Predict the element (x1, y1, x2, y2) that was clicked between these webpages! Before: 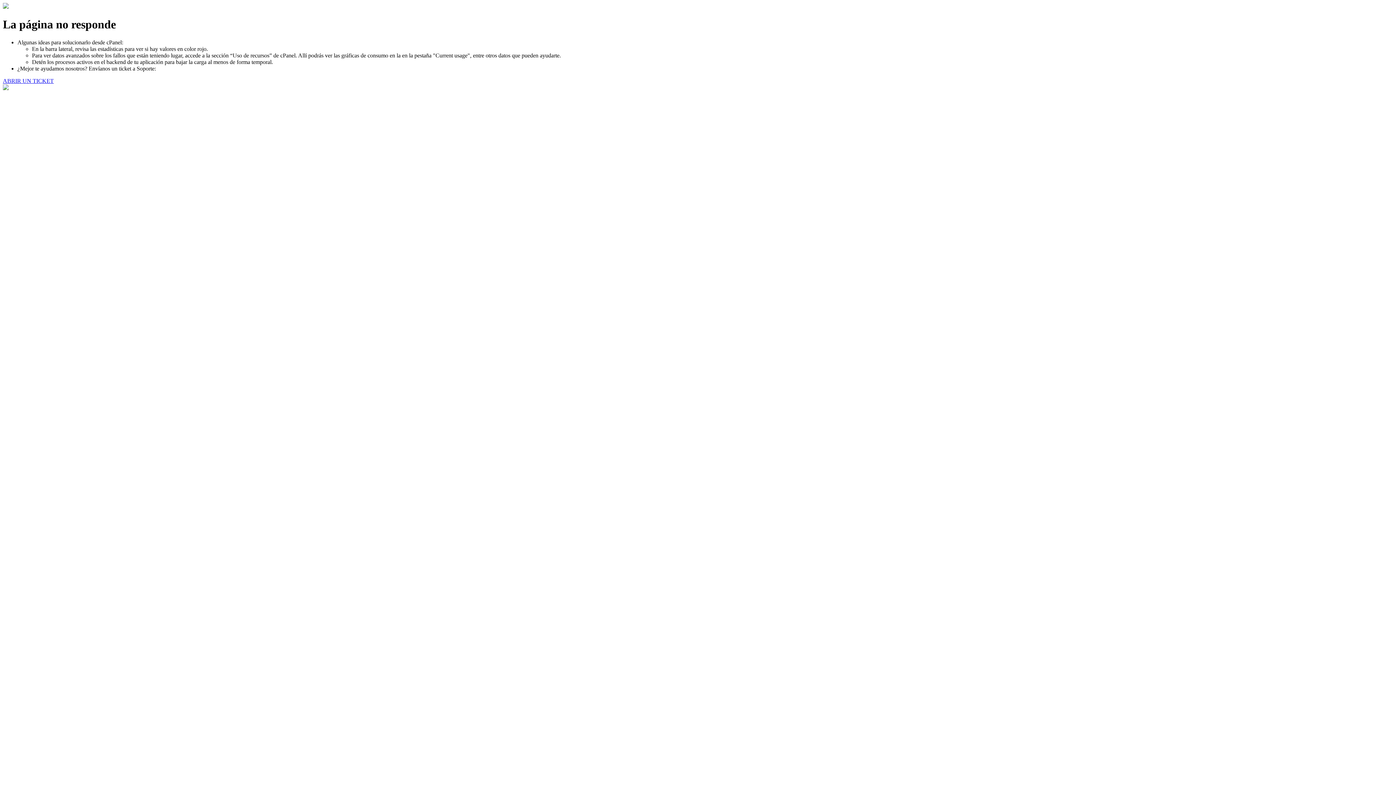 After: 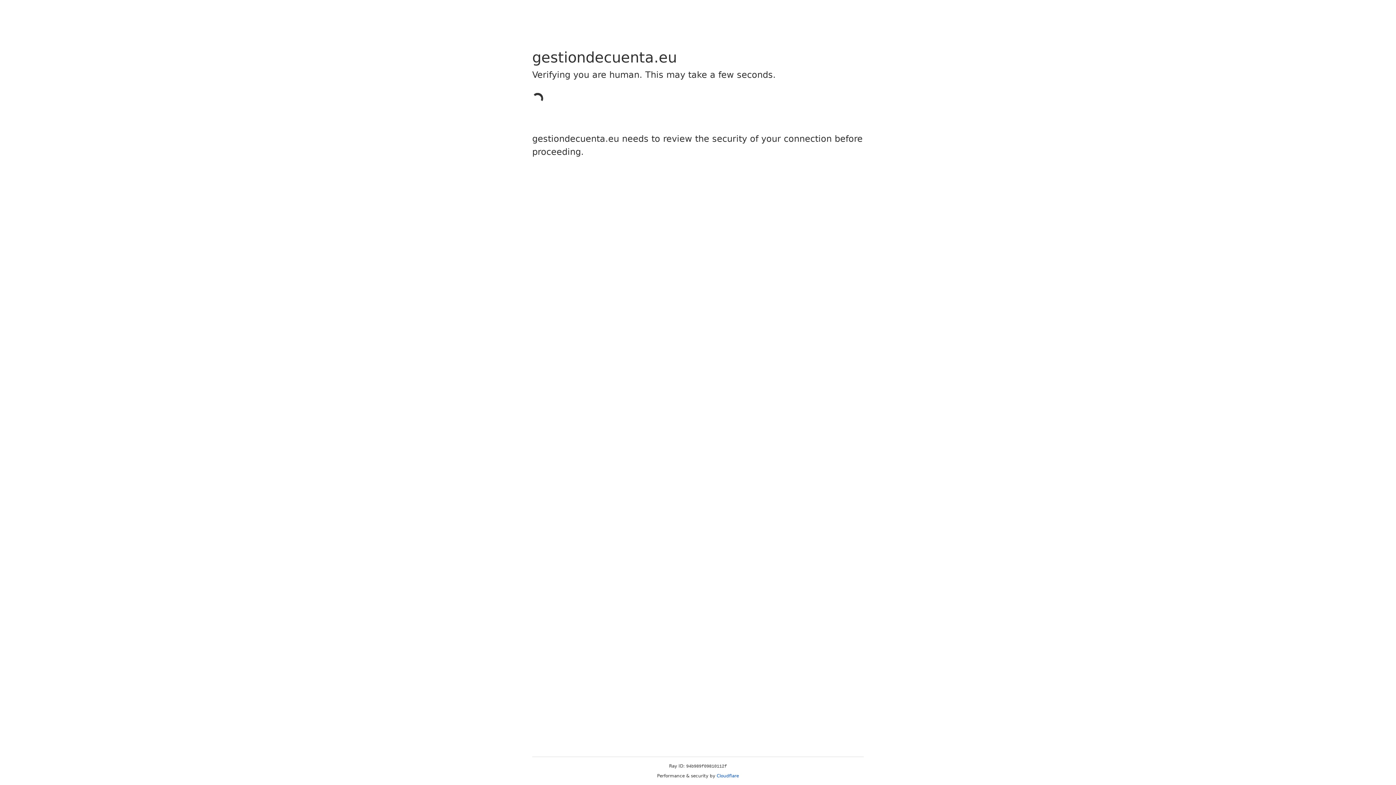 Action: label: ABRIR UN TICKET bbox: (2, 77, 53, 83)